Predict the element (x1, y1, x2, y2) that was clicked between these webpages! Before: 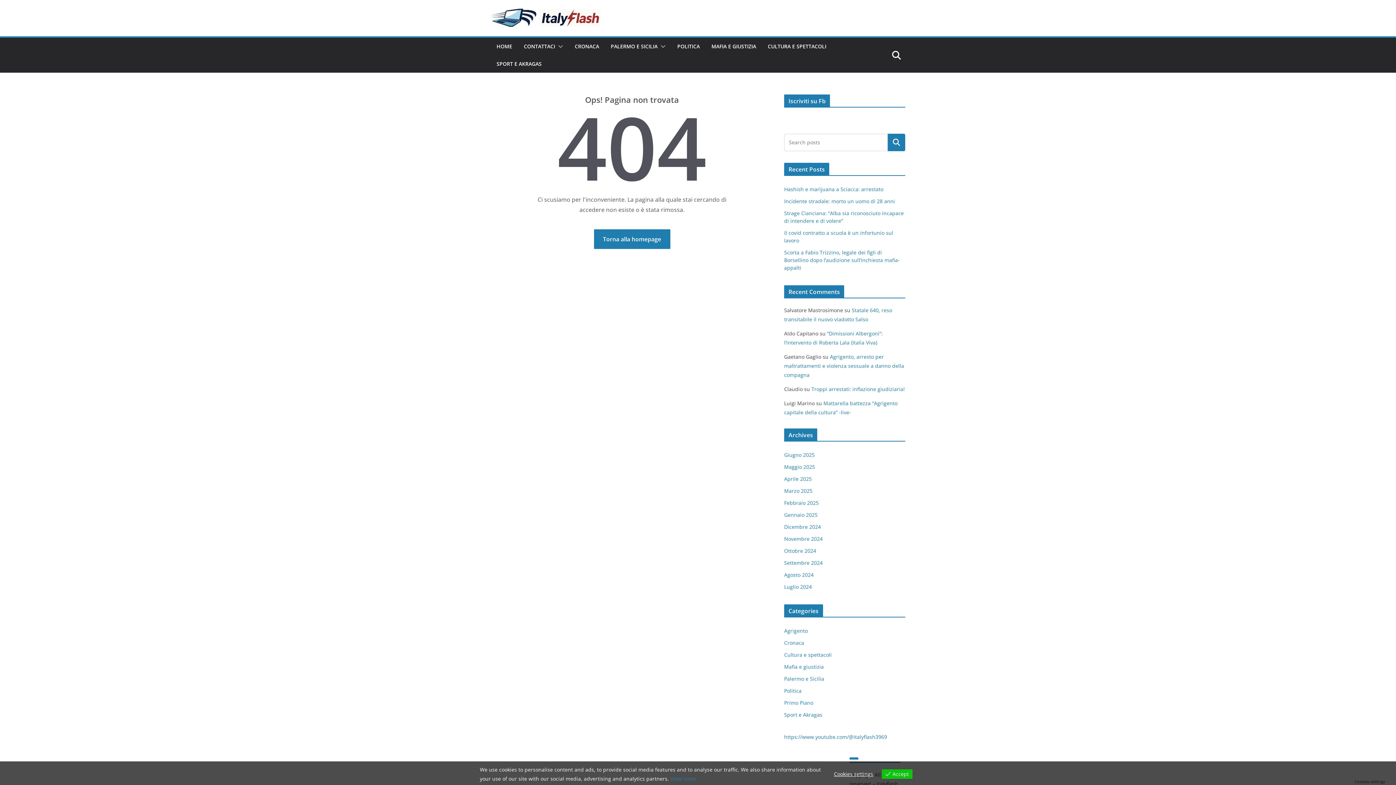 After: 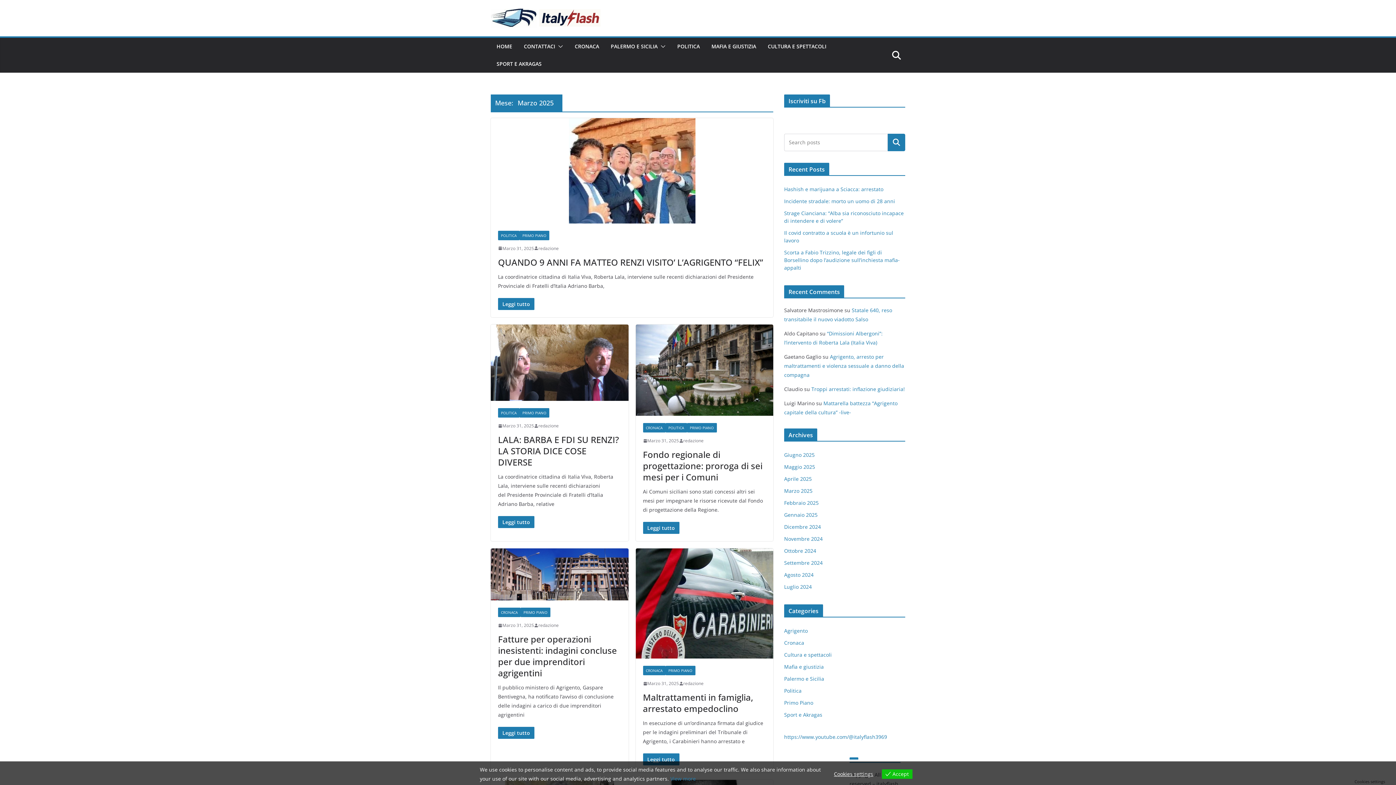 Action: label: Marzo 2025 bbox: (784, 487, 812, 494)